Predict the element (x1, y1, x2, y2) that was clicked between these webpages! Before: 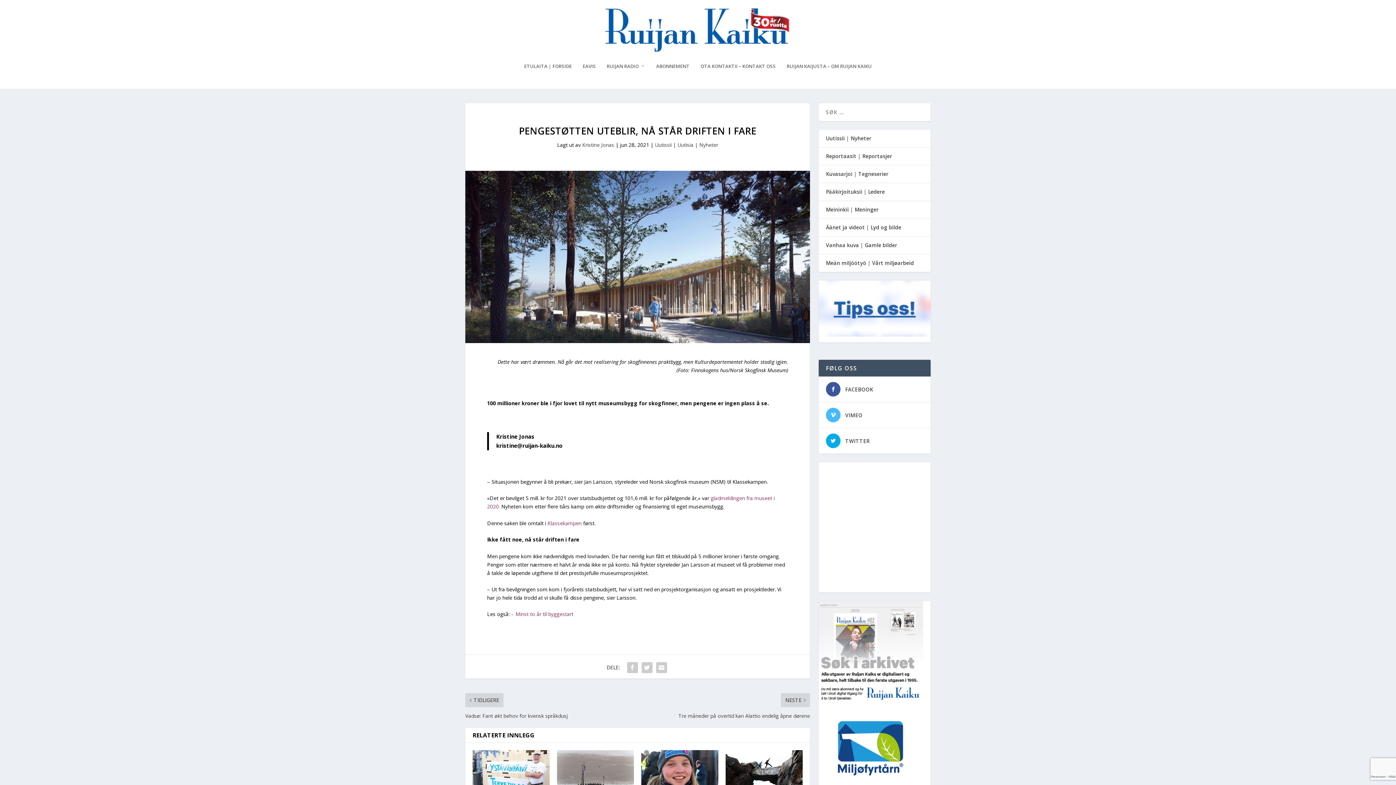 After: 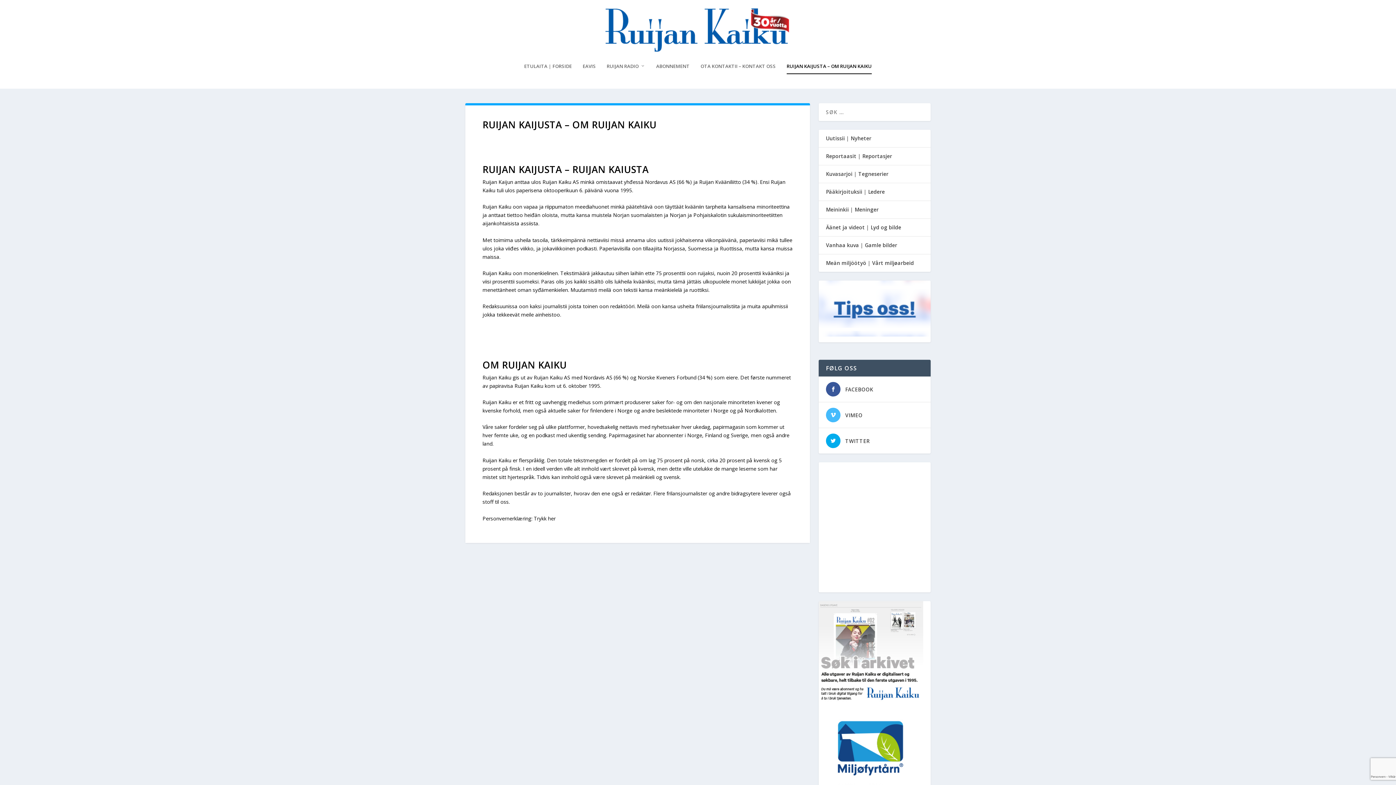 Action: bbox: (786, 63, 872, 88) label: RUIJAN KAIJUSTA – OM RUIJAN KAIKU